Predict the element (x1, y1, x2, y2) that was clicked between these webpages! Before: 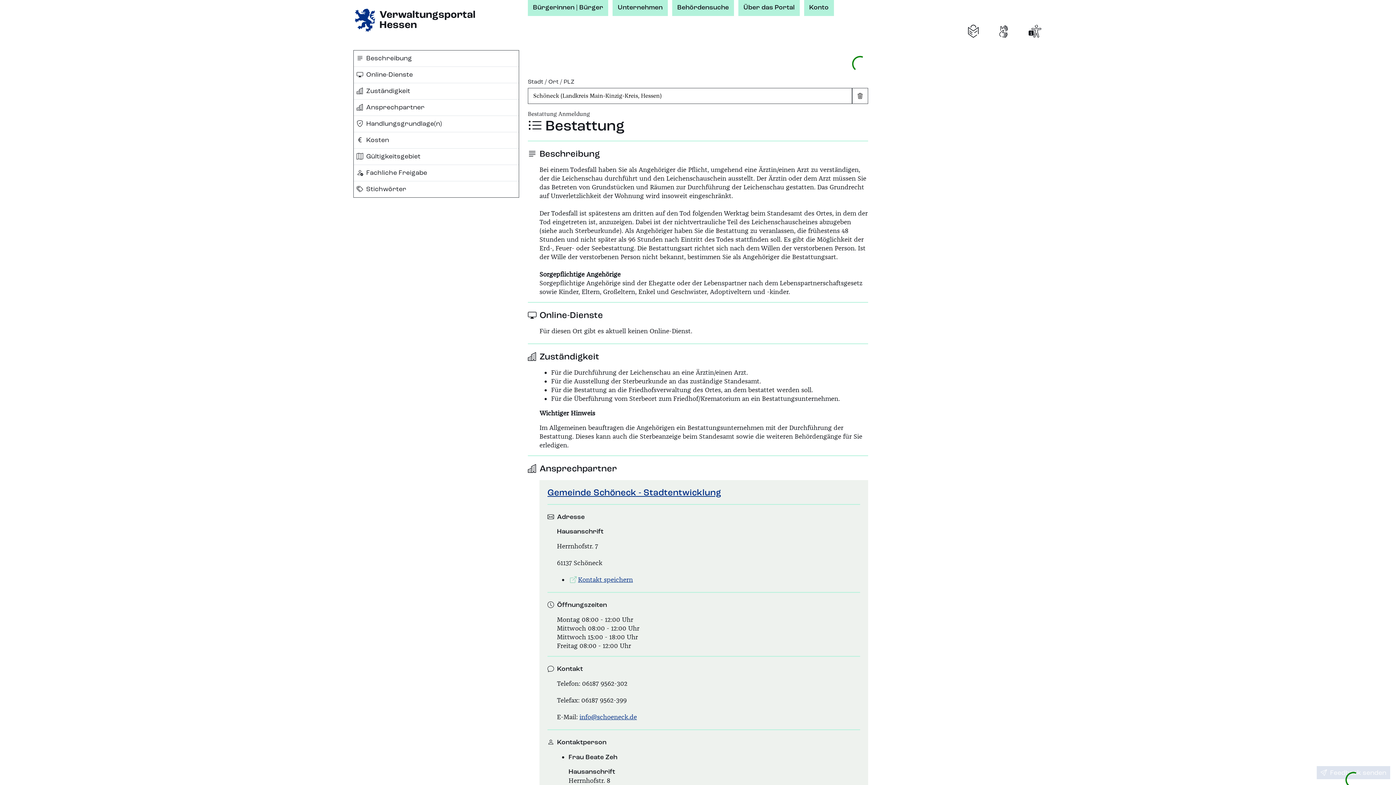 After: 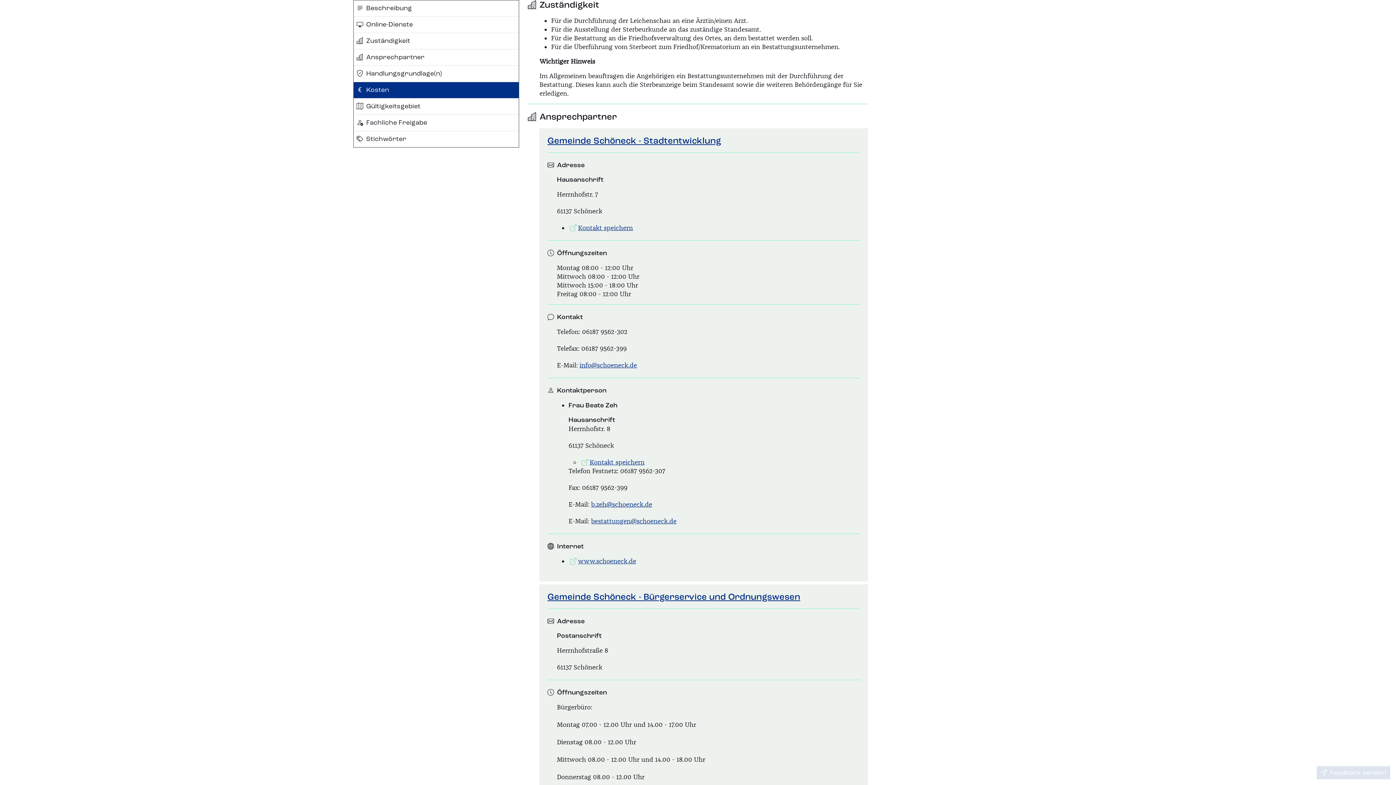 Action: label: Zuständigkeit bbox: (353, 83, 518, 99)